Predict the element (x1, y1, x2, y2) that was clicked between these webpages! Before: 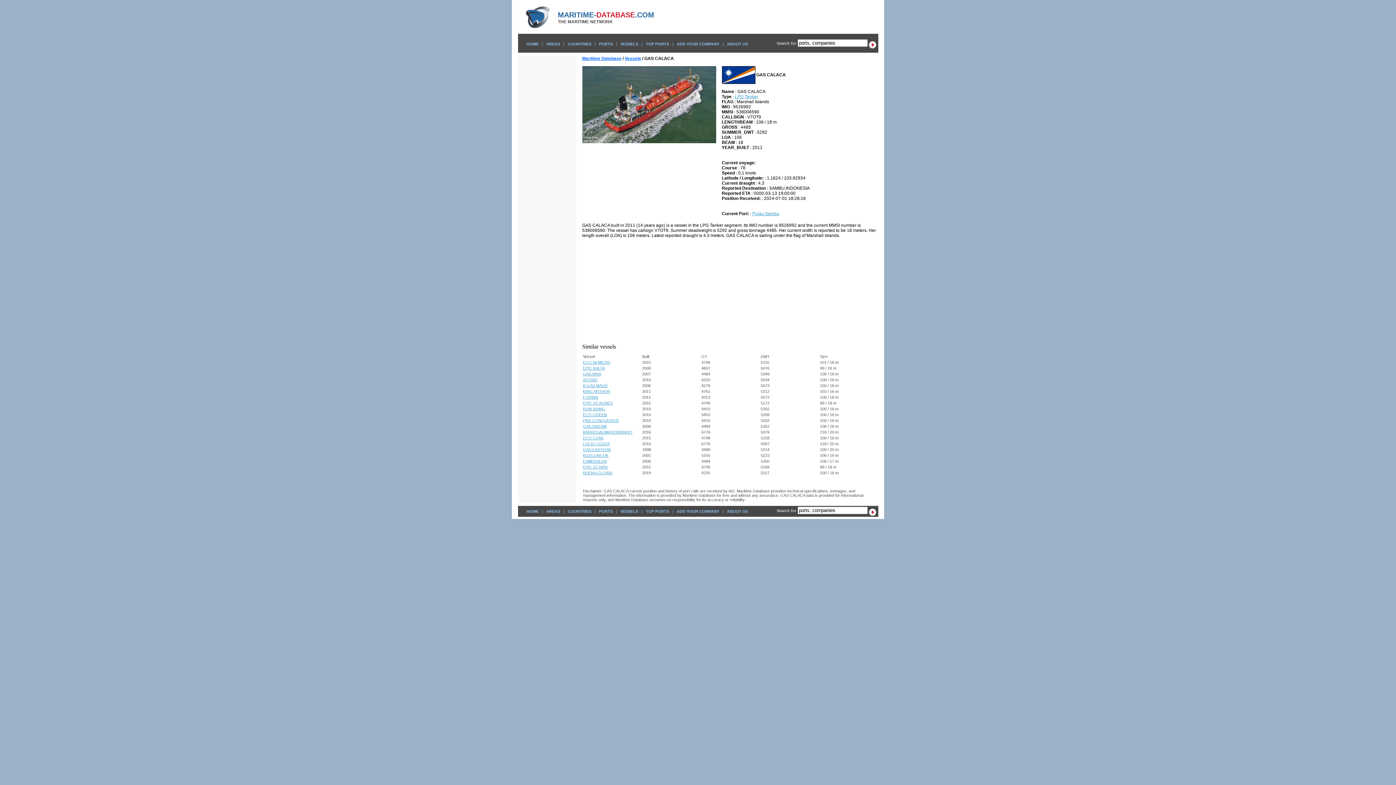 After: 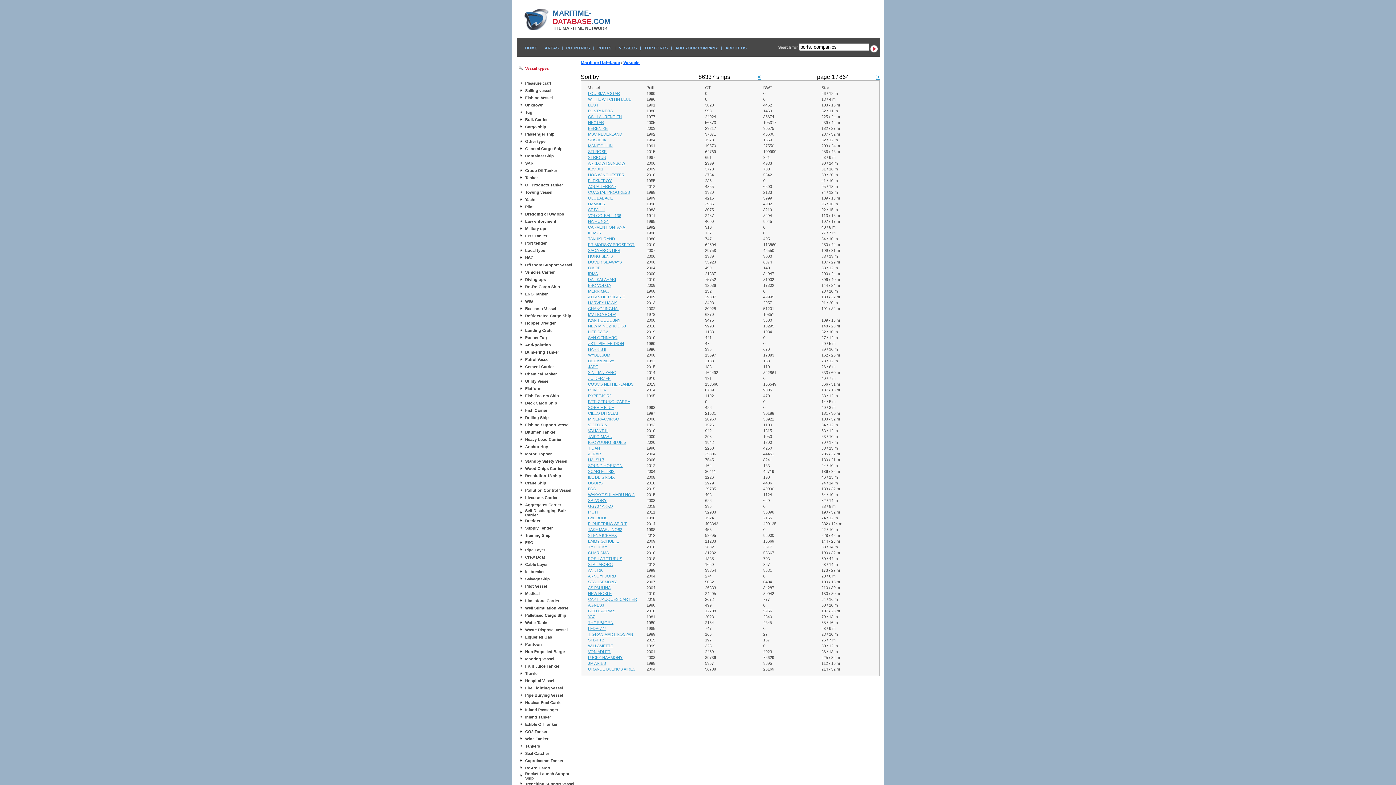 Action: bbox: (620, 509, 638, 513) label: VESSELS